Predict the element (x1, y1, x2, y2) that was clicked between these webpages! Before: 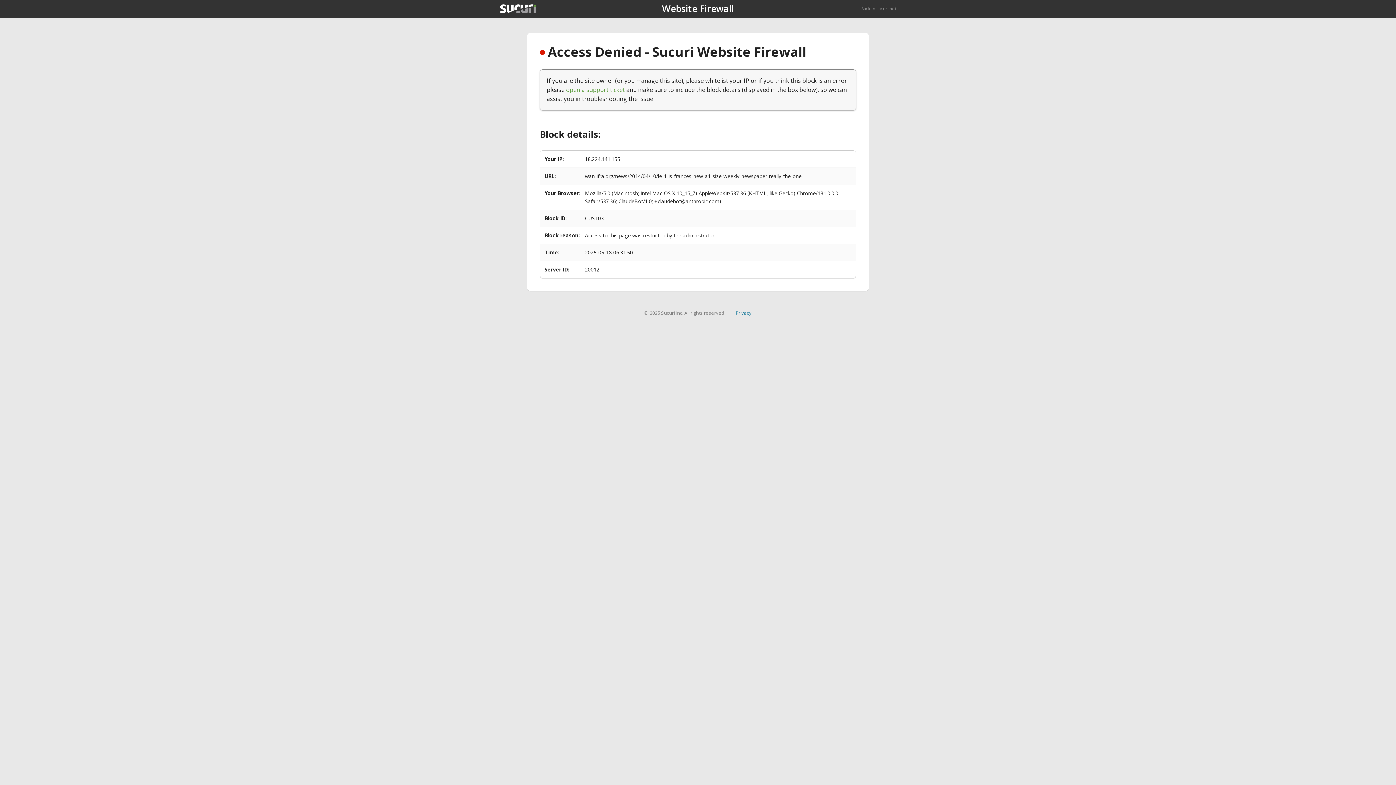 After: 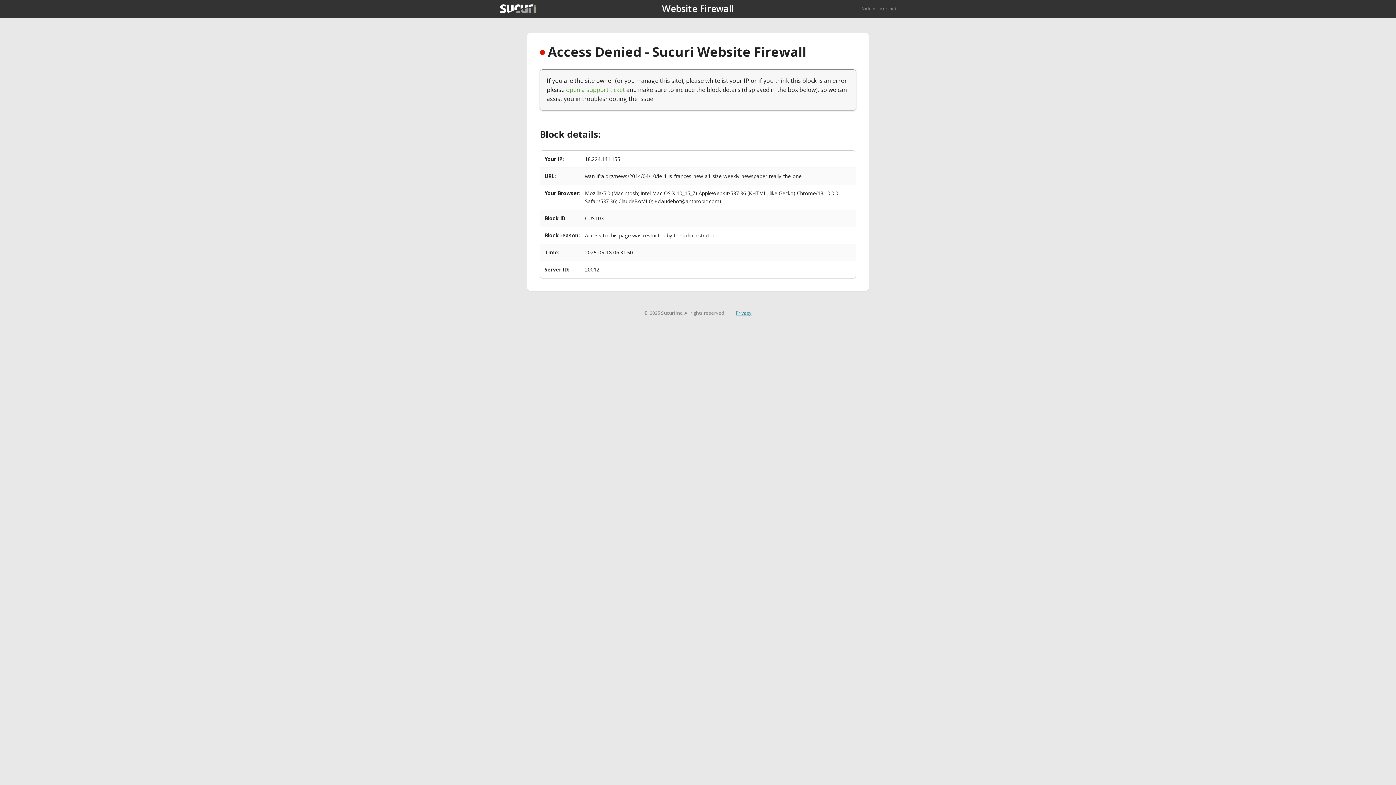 Action: label: Privacy bbox: (735, 309, 751, 316)